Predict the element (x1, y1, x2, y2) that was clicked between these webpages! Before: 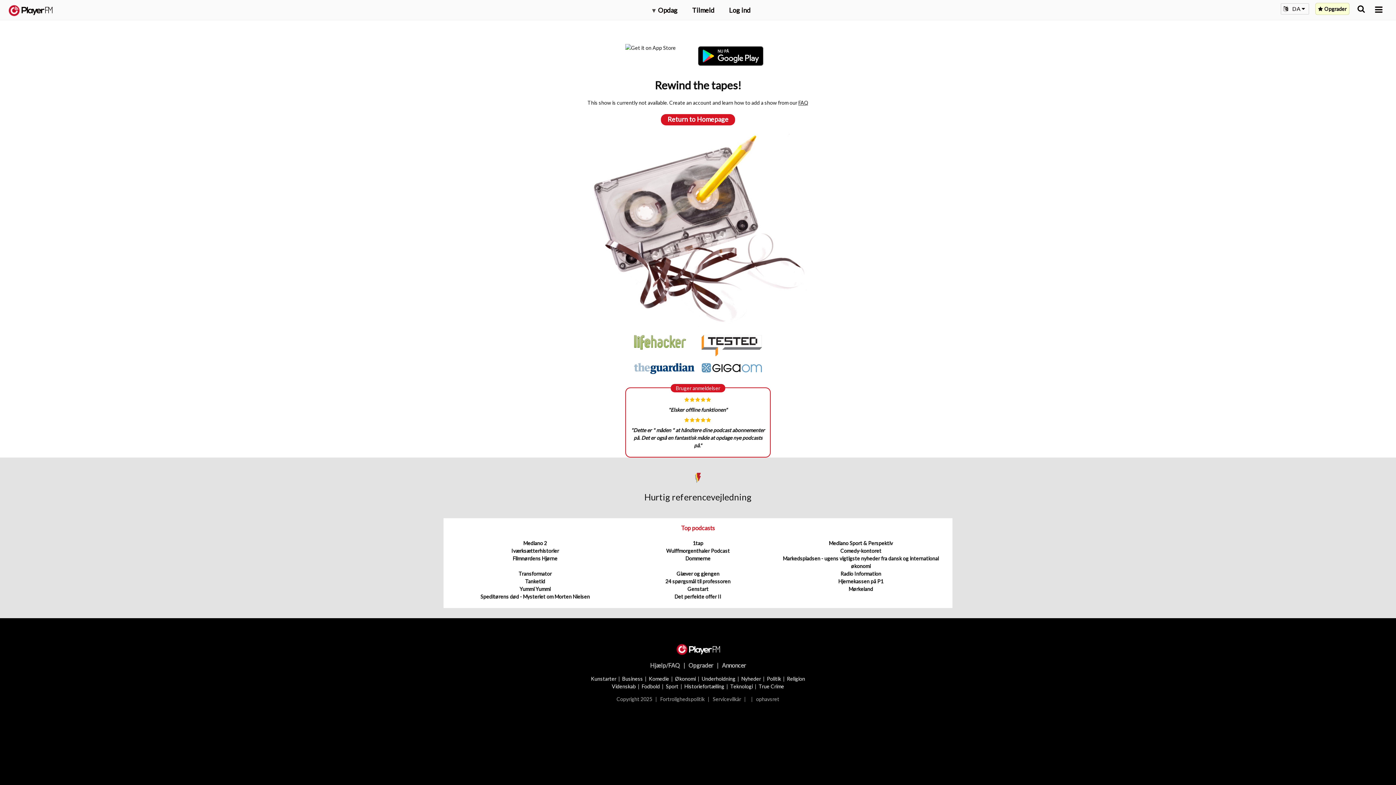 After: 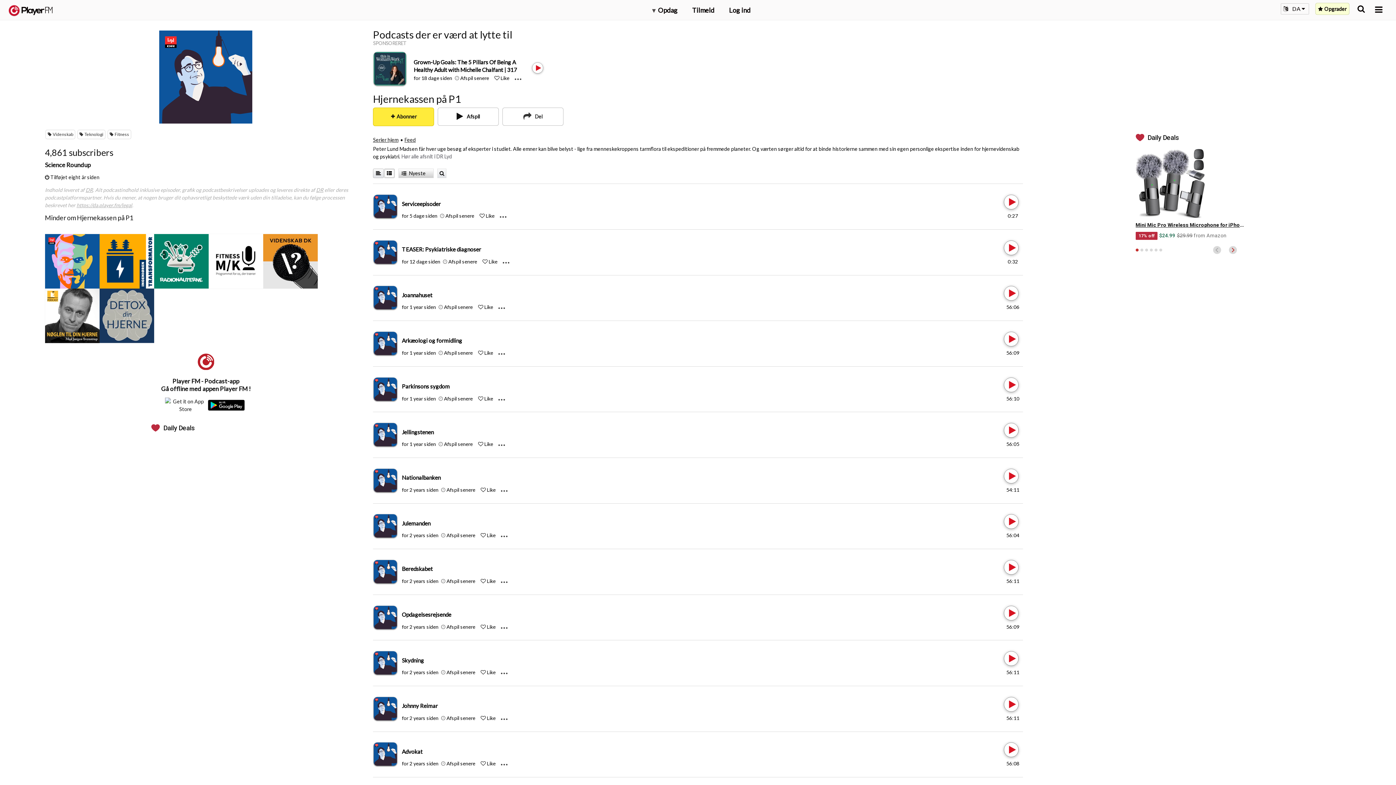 Action: label: Hjernekassen på P1 bbox: (838, 578, 883, 584)